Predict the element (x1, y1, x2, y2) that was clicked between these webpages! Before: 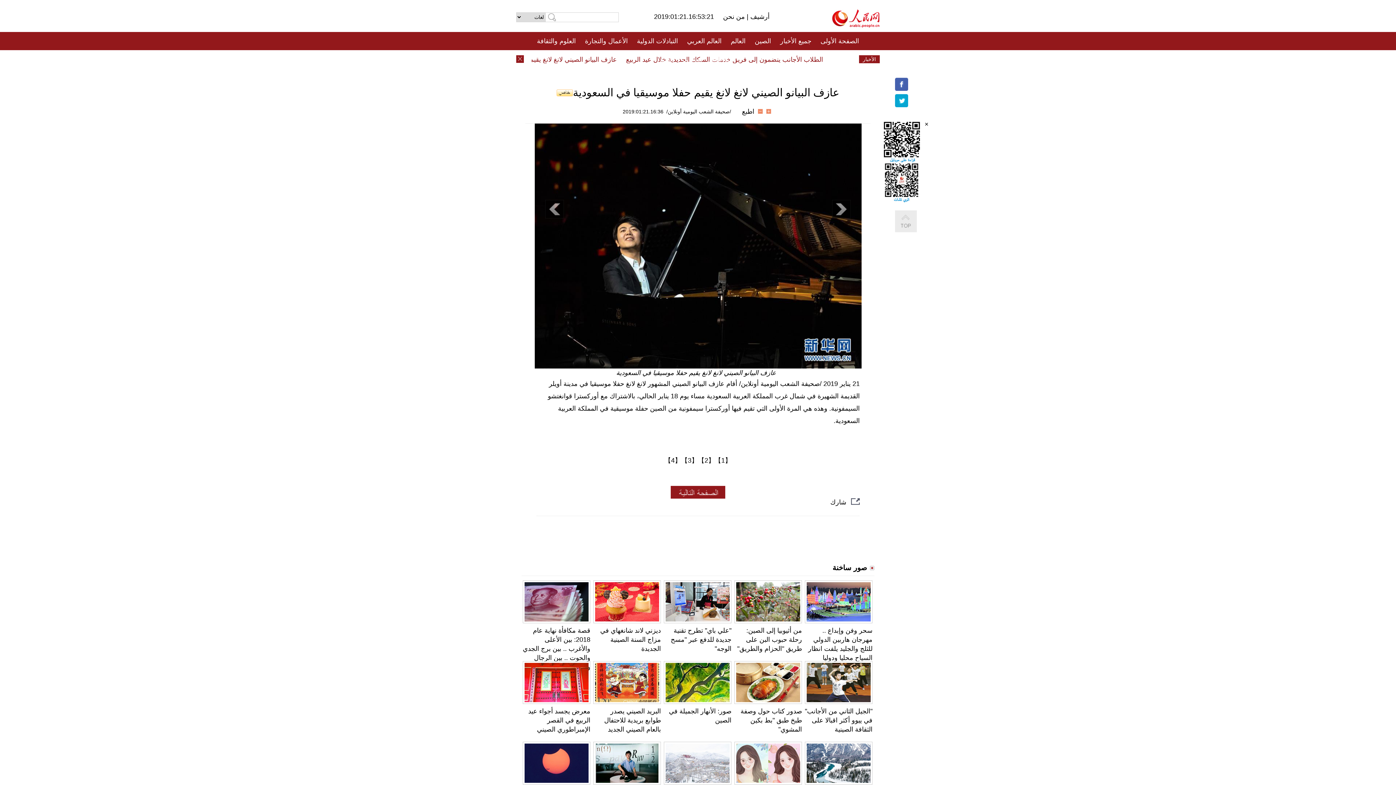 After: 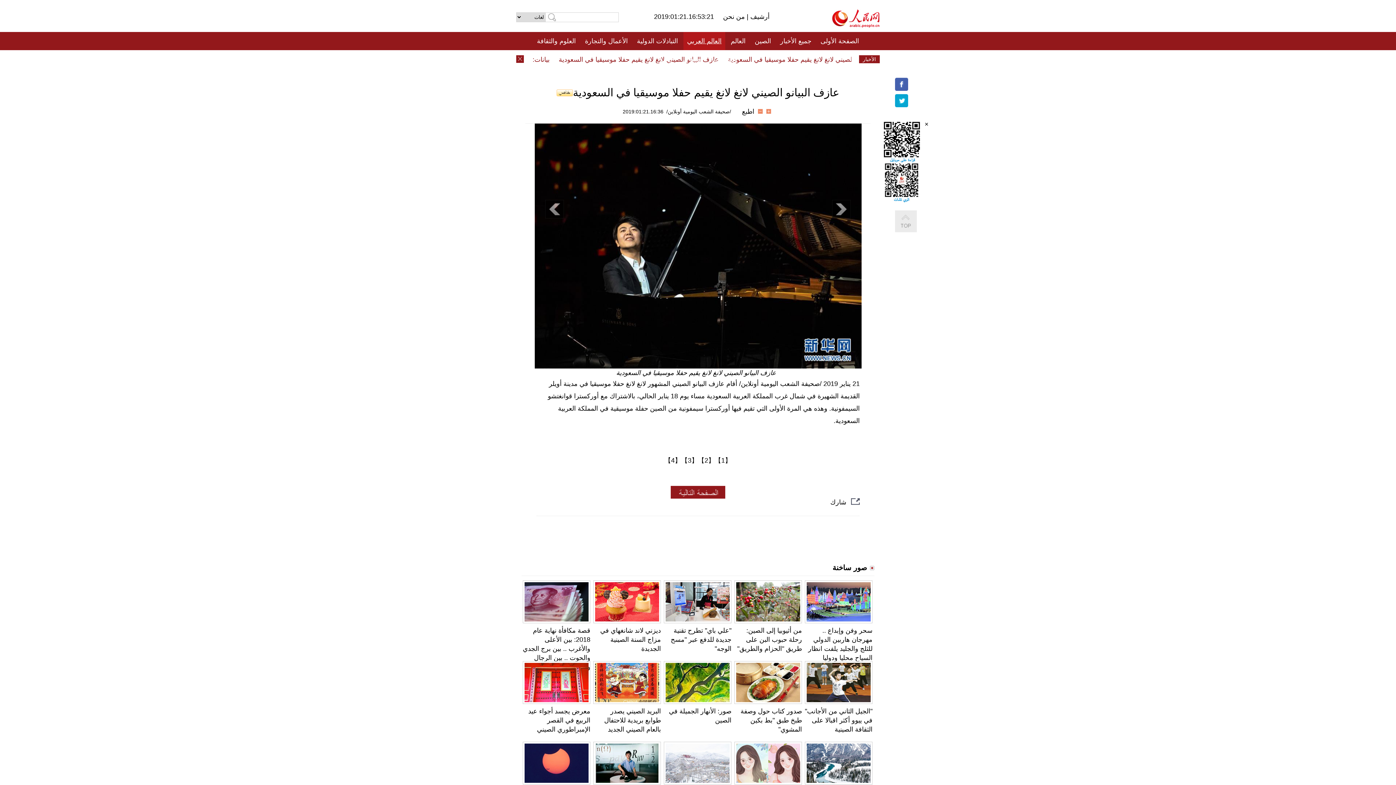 Action: label: العالم العربي bbox: (687, 32, 721, 50)